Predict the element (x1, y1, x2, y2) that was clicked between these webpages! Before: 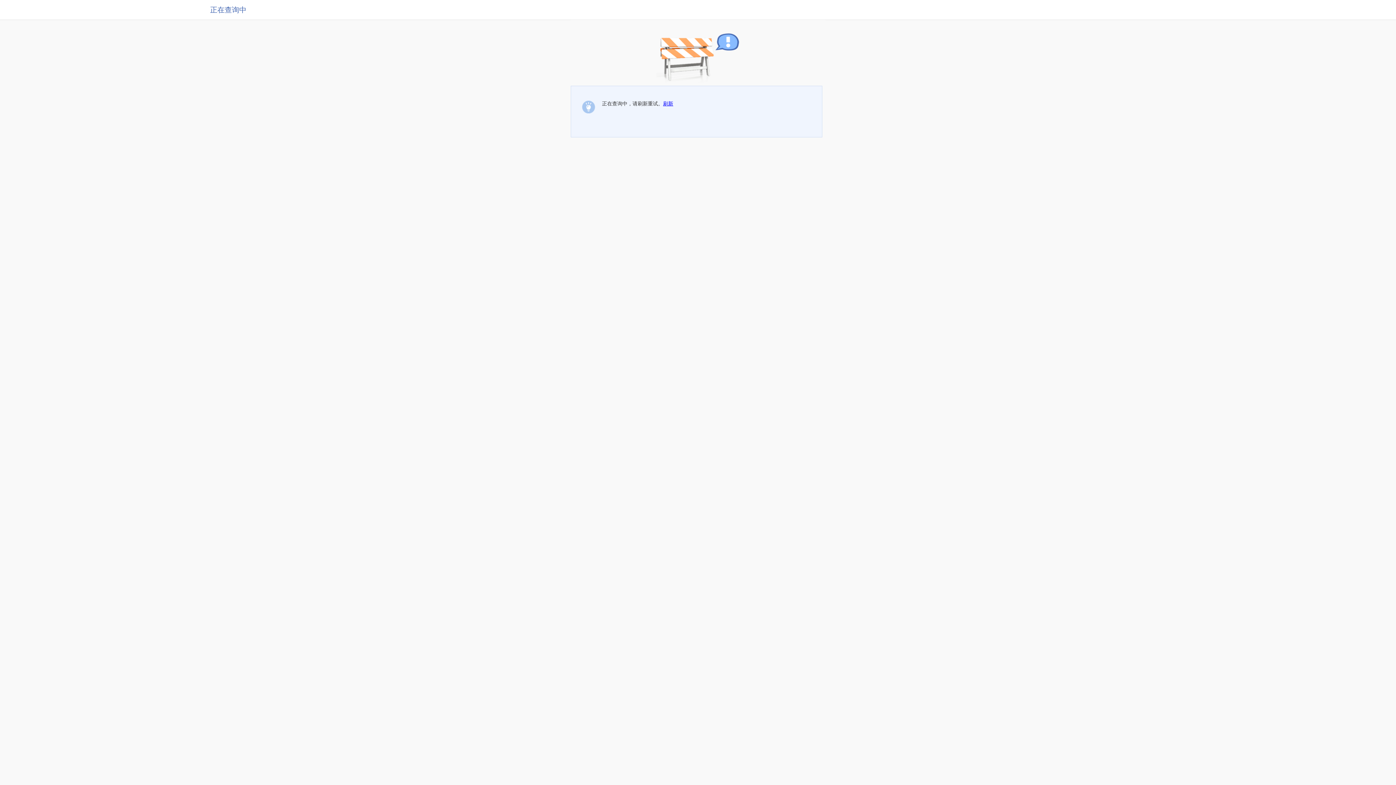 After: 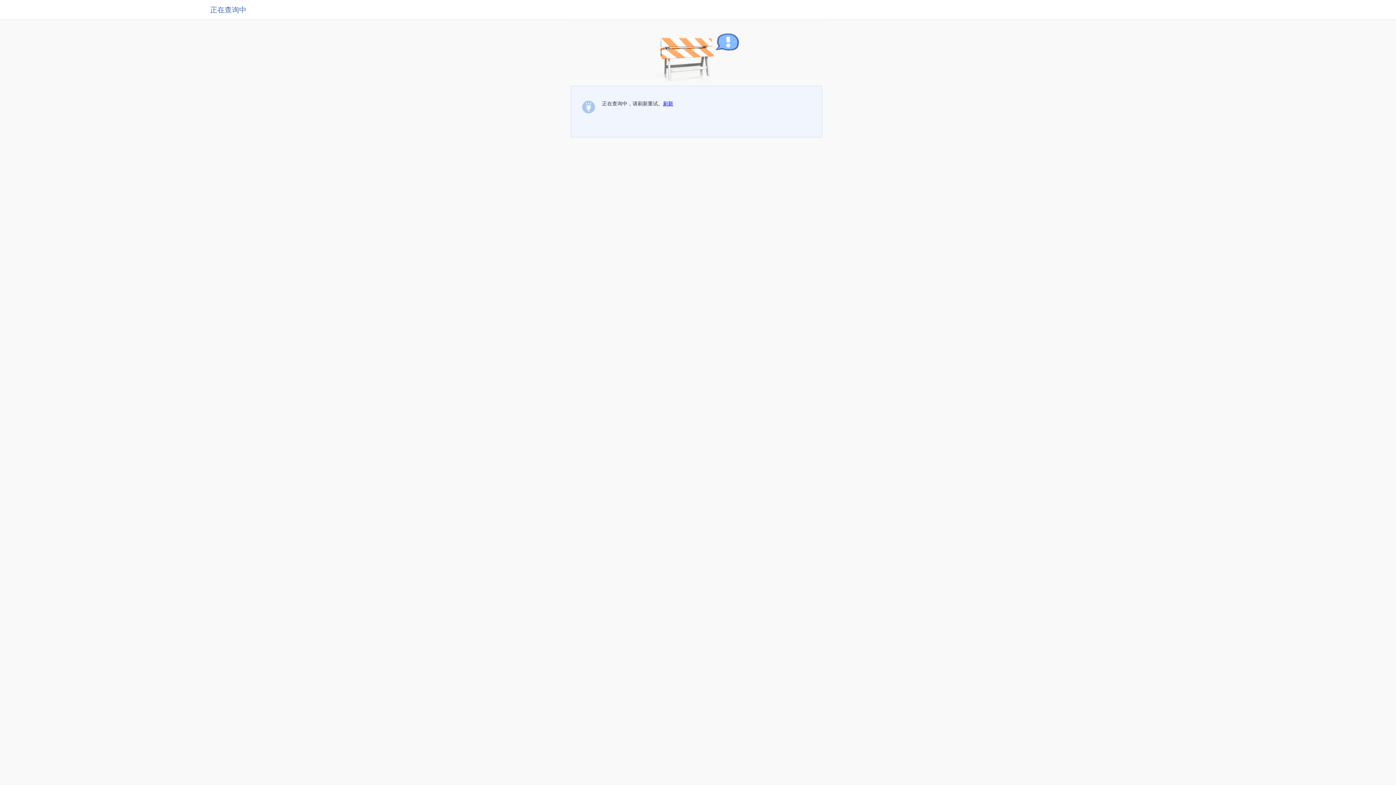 Action: label: 刷新 bbox: (663, 100, 673, 106)